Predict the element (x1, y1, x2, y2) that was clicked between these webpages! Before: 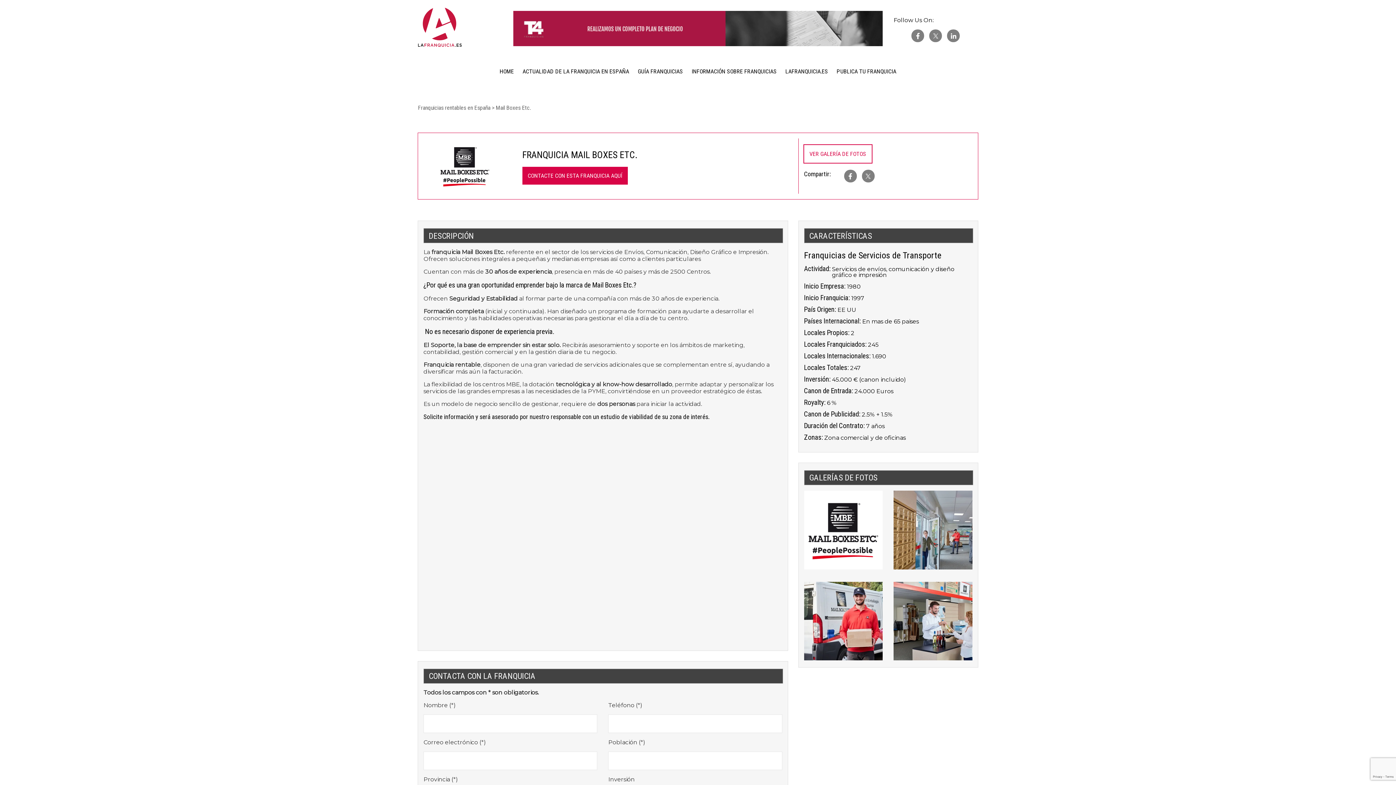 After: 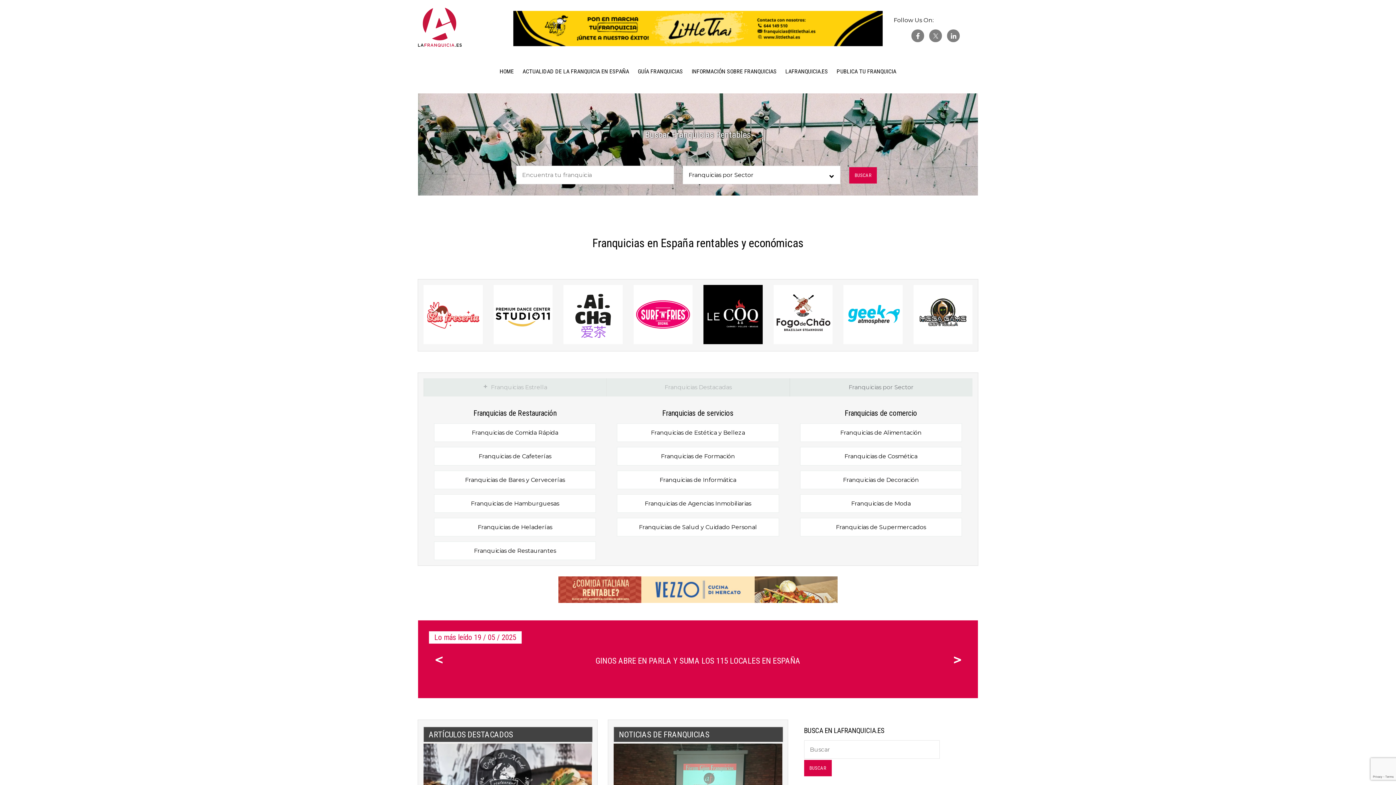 Action: bbox: (418, 5, 461, 50)